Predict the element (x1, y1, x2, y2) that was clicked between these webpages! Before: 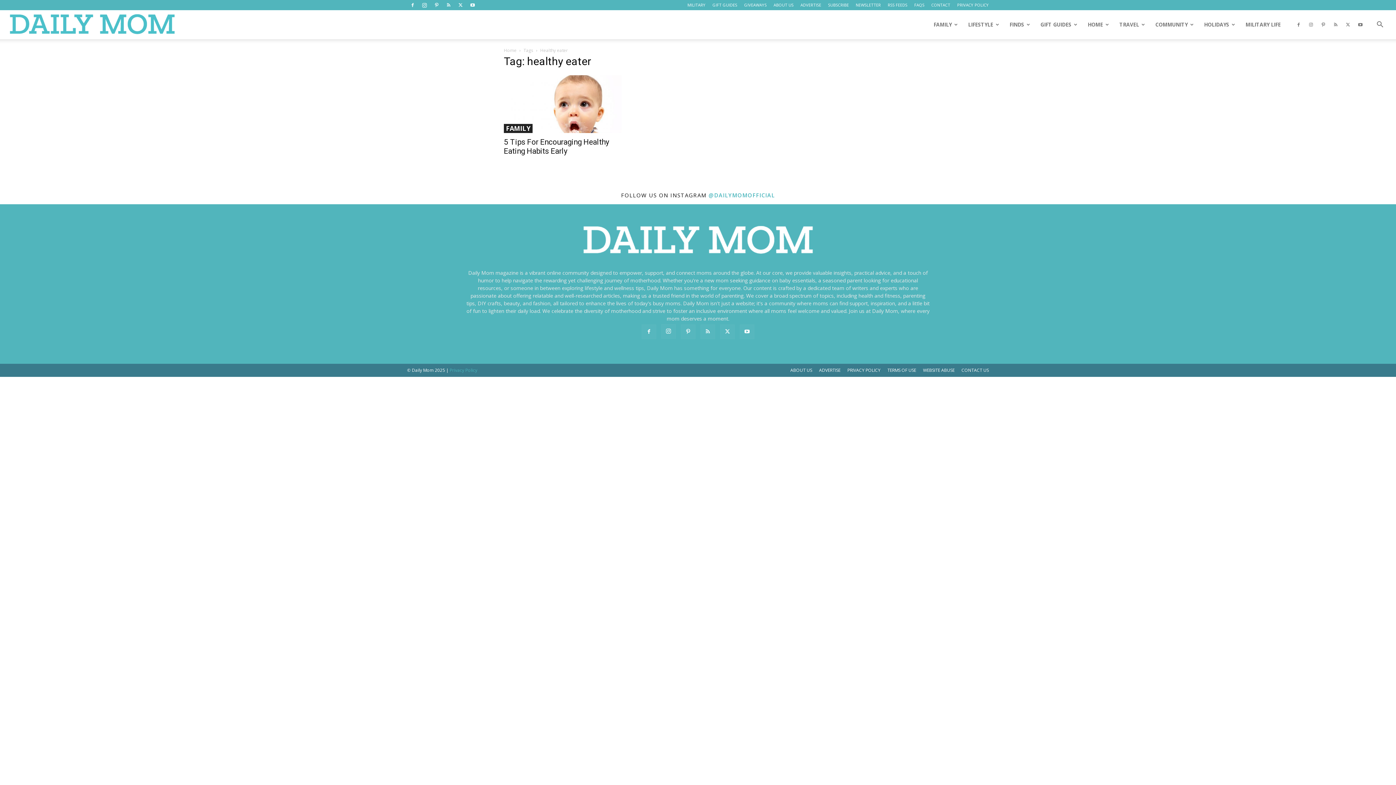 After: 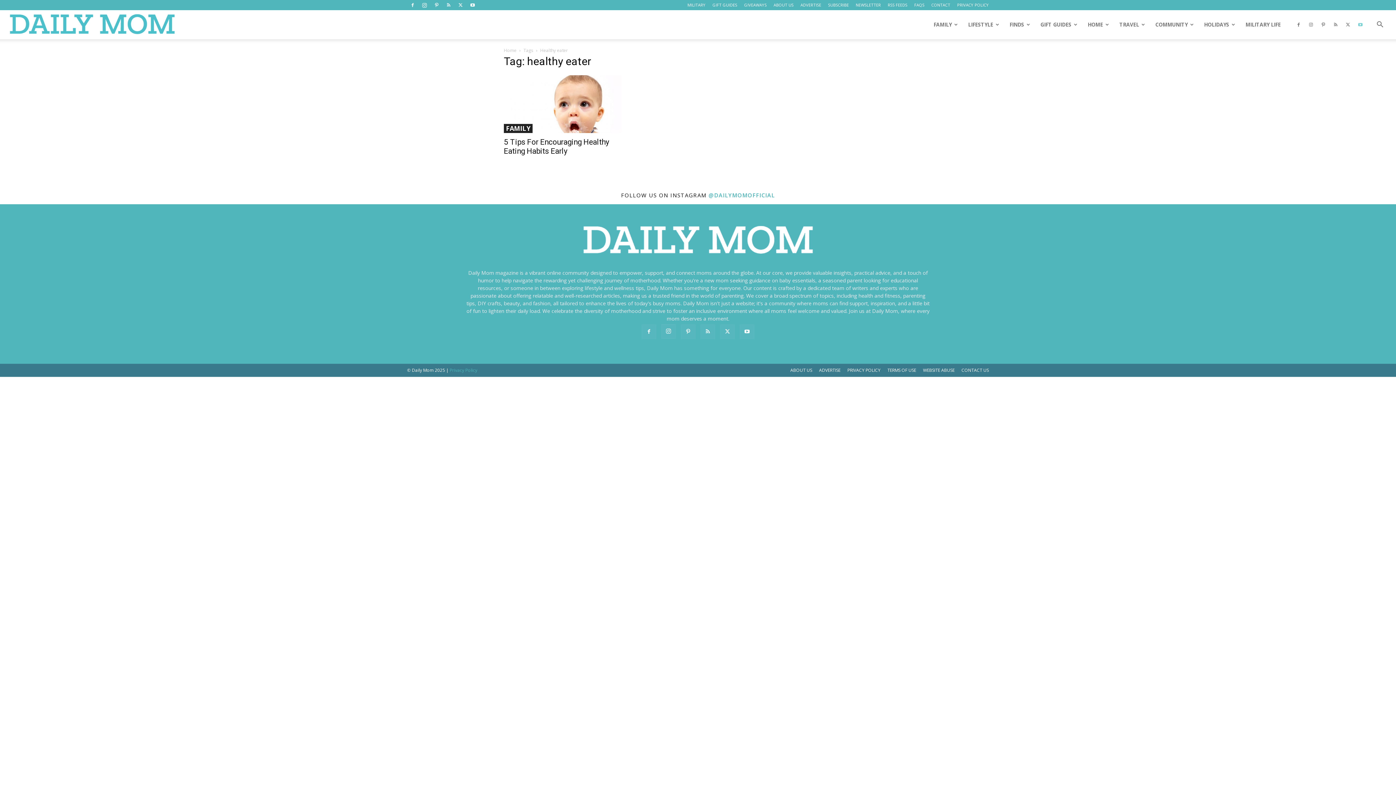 Action: bbox: (1355, 10, 1366, 39)